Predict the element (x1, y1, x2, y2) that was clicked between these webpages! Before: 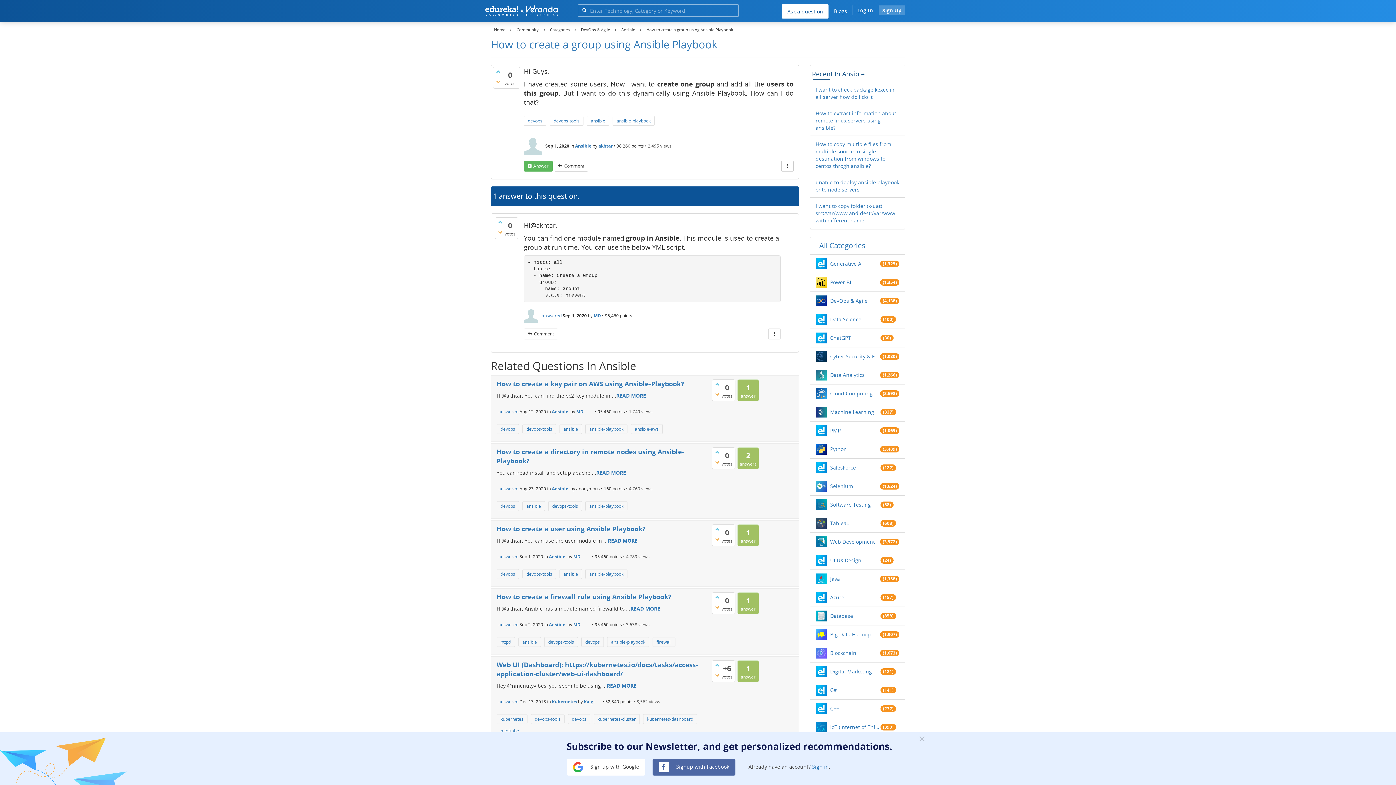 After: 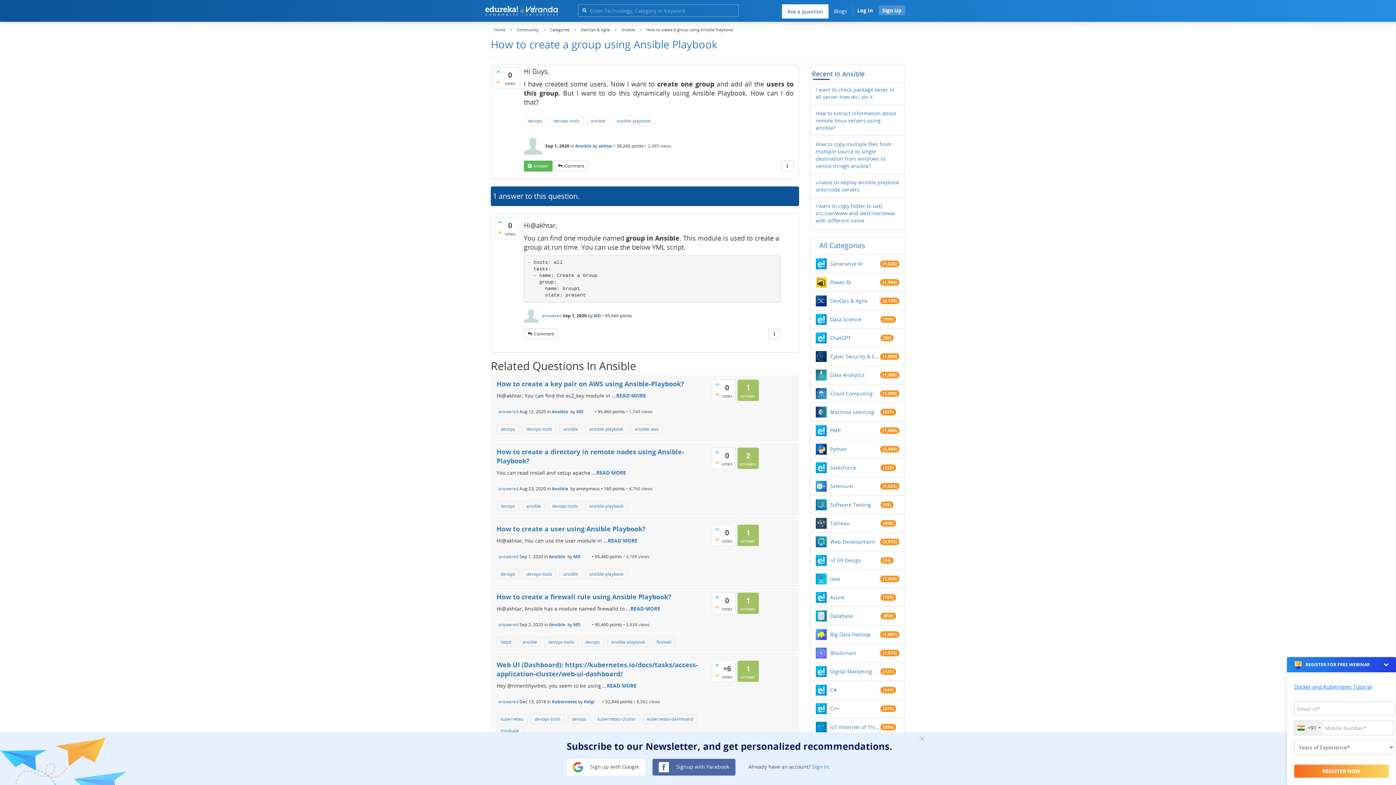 Action: label: Ask a question bbox: (782, 4, 828, 18)